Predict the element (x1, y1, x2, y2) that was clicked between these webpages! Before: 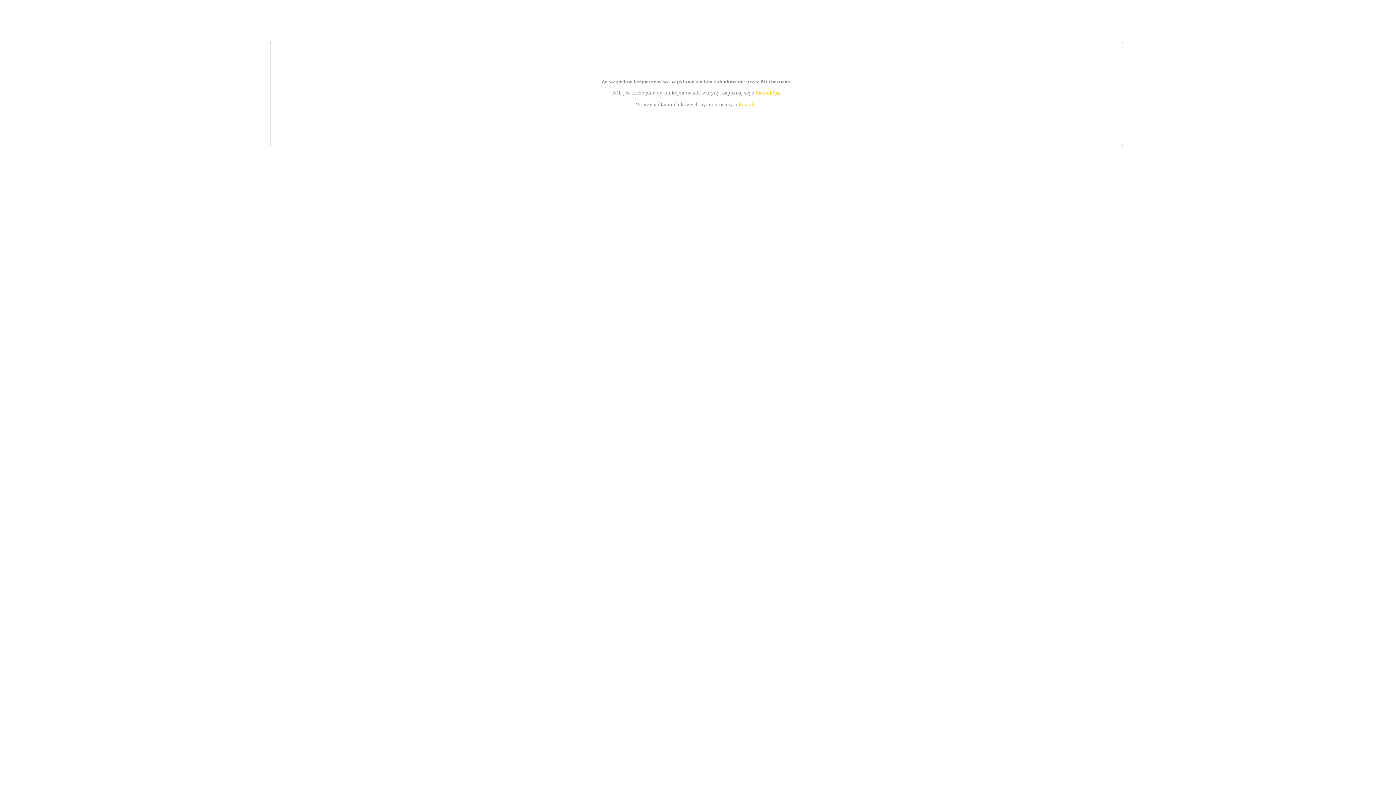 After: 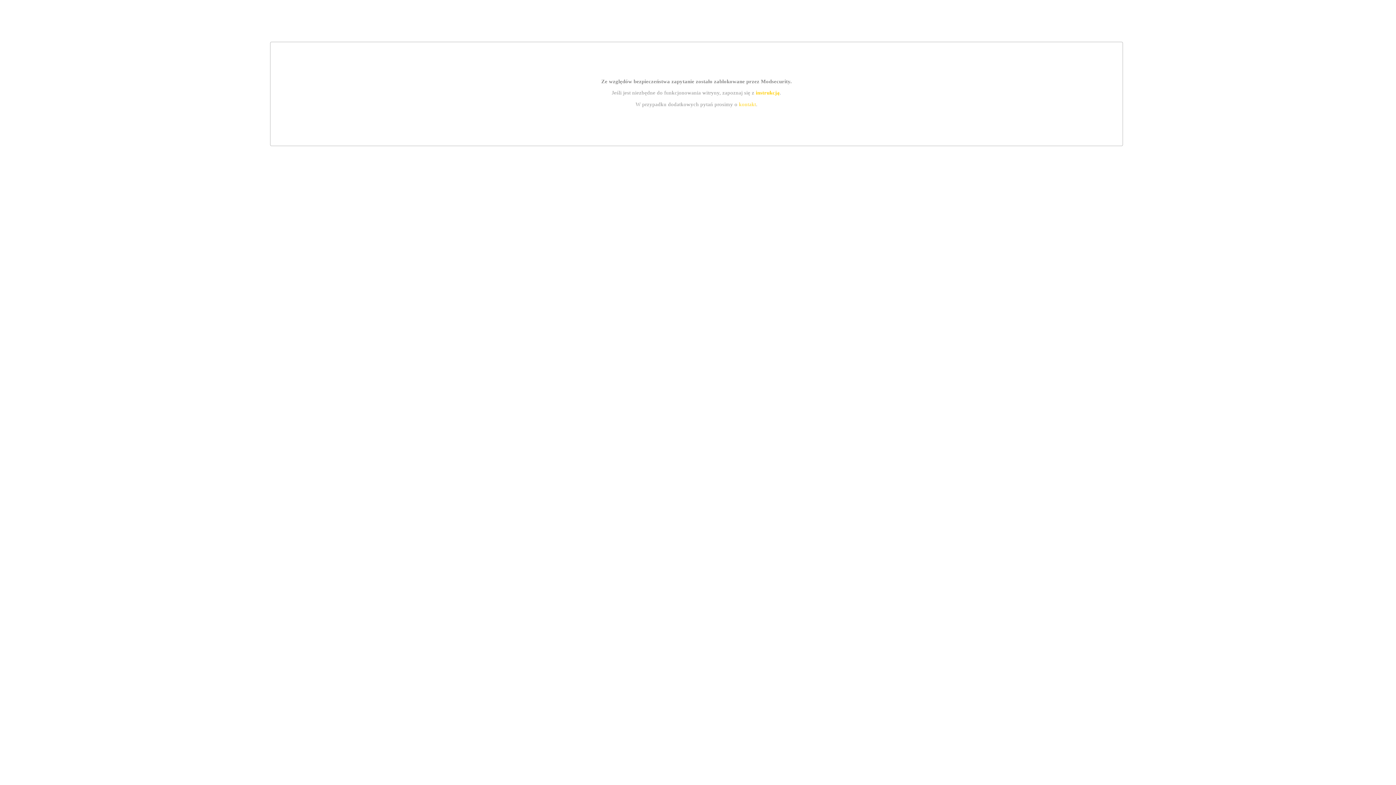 Action: bbox: (739, 101, 756, 107) label: kontakt